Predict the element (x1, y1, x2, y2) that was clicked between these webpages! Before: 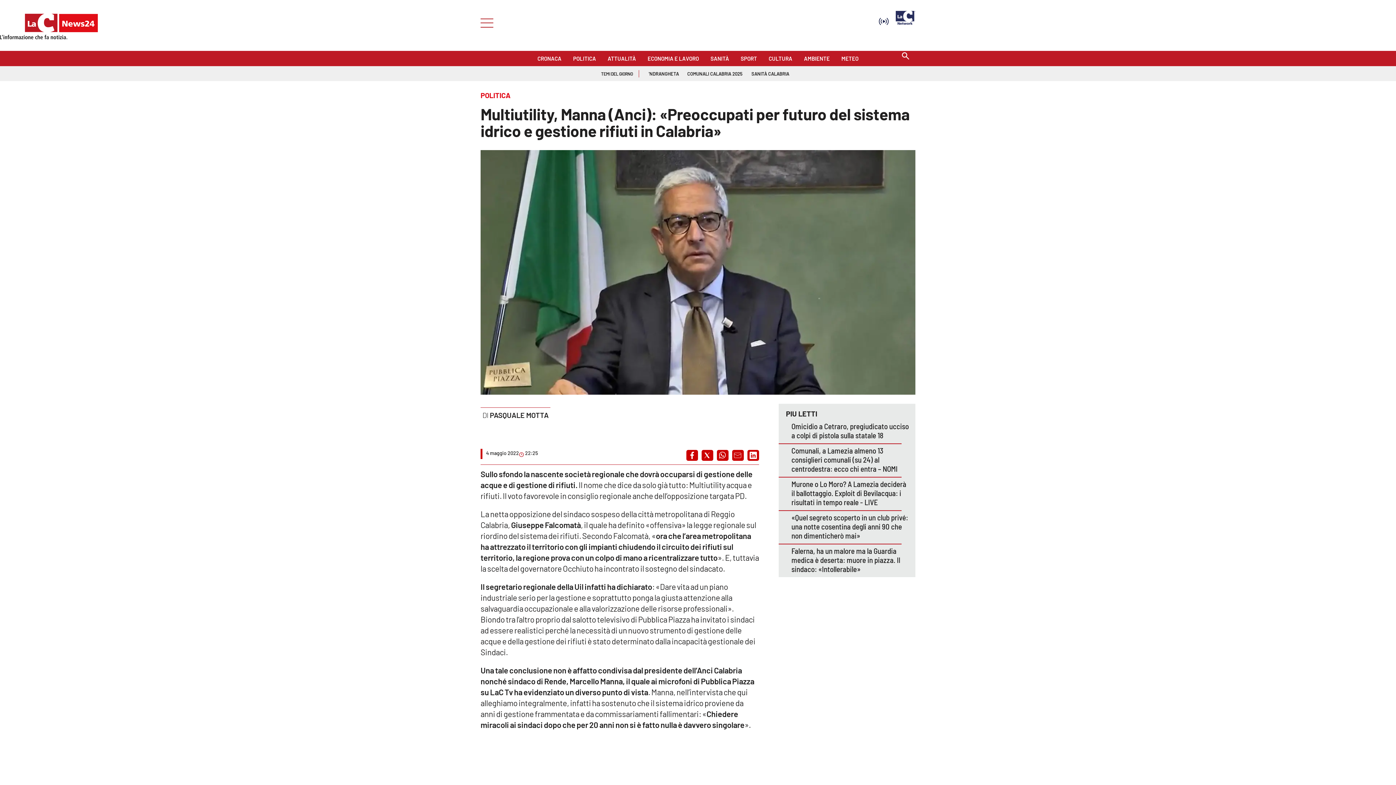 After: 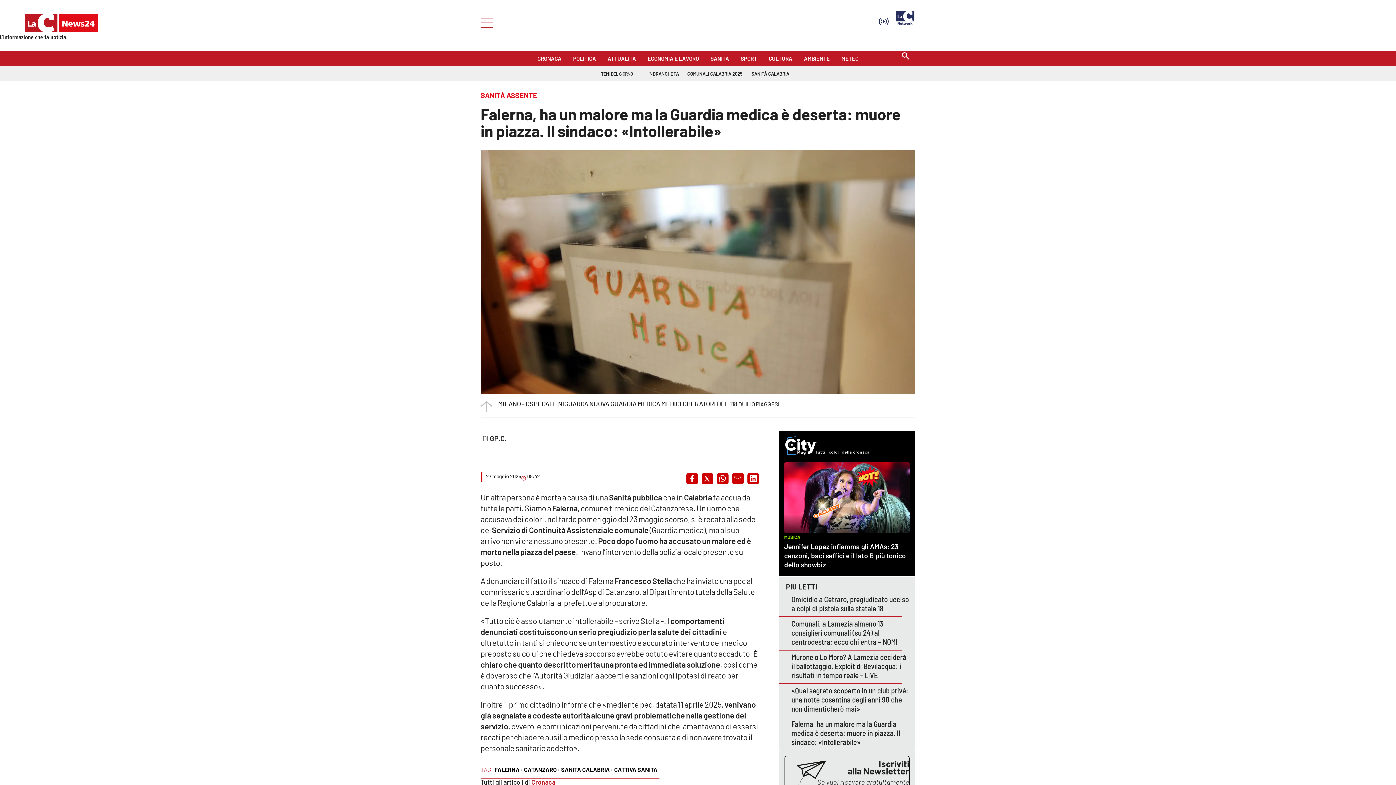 Action: bbox: (791, 546, 900, 573) label: Falerna, ha un malore ma la Guardia medica è deserta: muore in piazza. Il sindaco: «Intollerabile»